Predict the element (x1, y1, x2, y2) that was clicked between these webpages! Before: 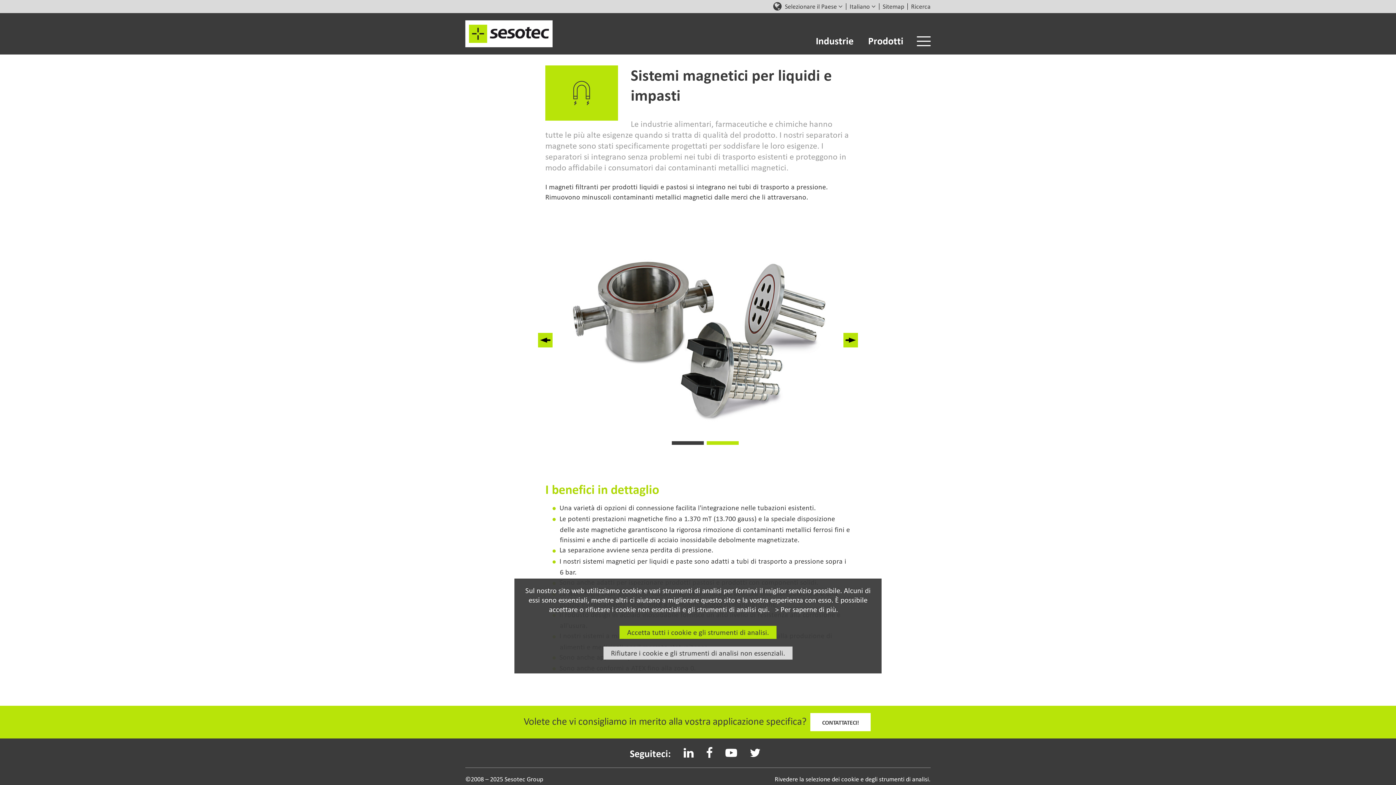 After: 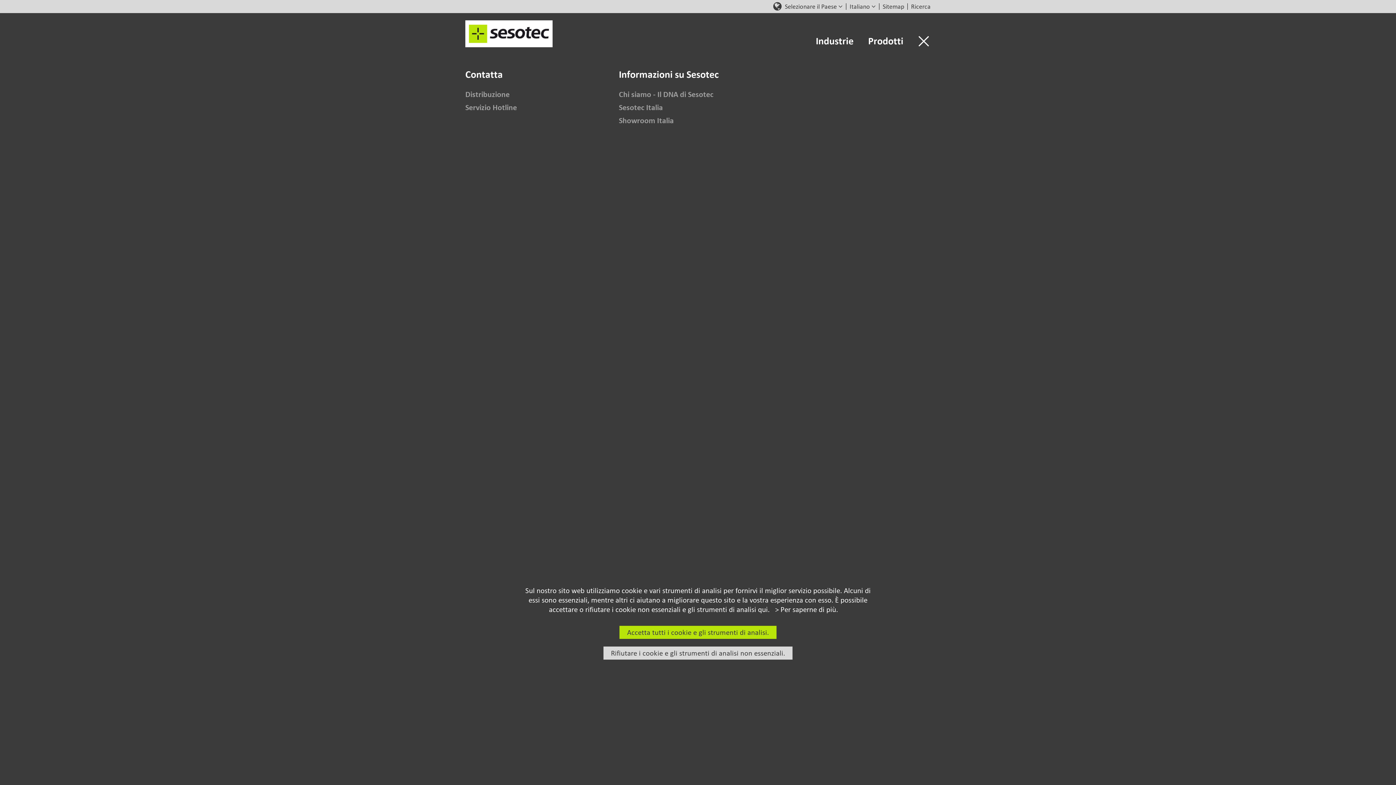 Action: bbox: (918, 34, 930, 46)